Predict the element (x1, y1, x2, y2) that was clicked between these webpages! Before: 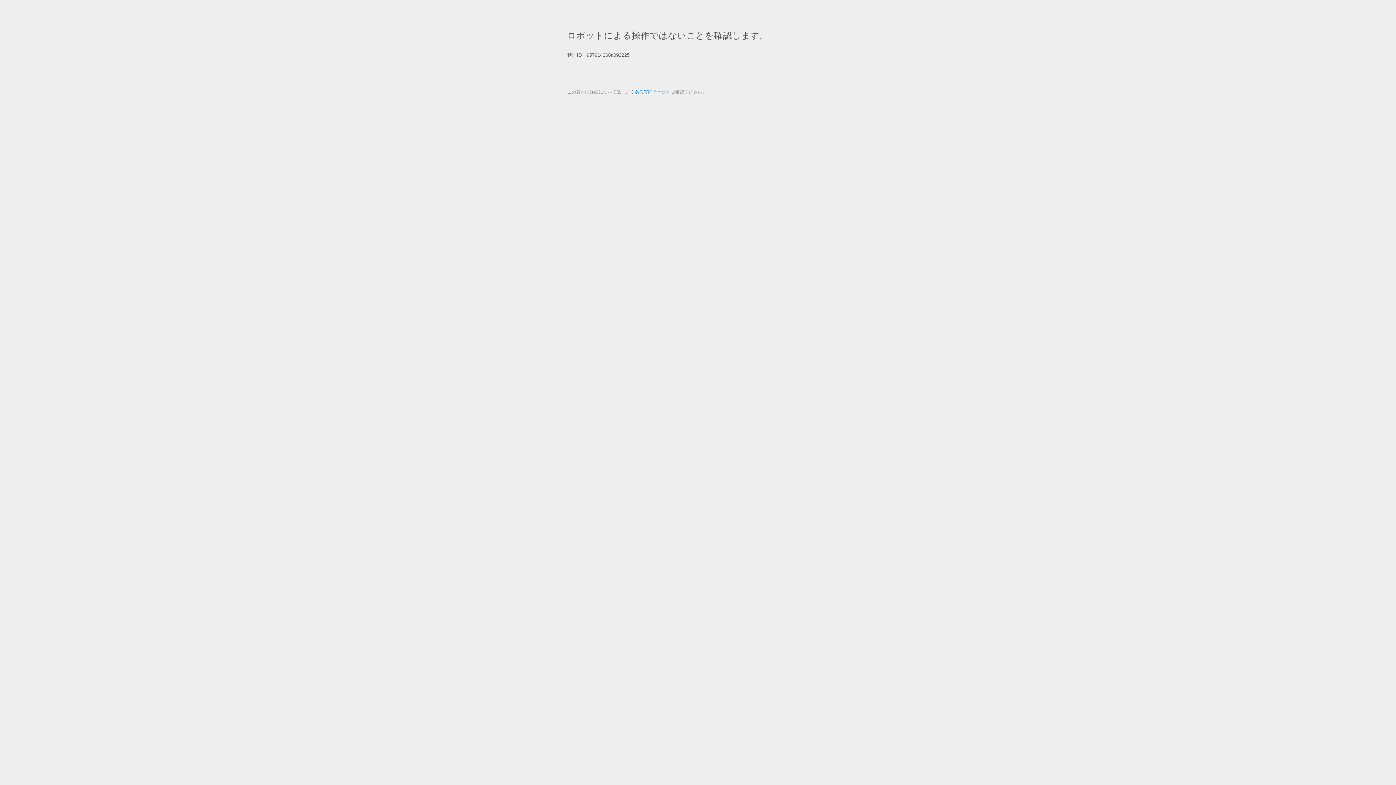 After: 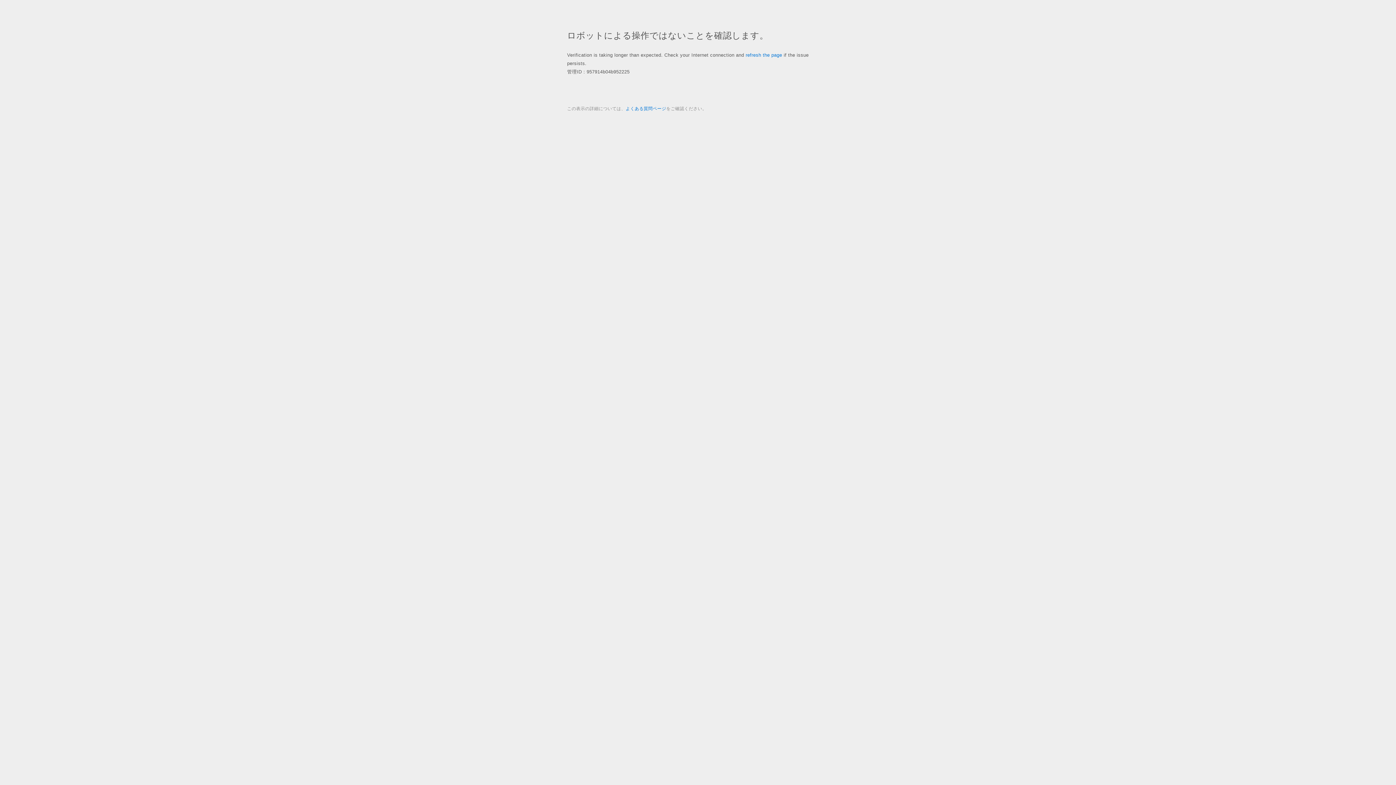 Action: bbox: (625, 89, 666, 94) label: よくある質問ページ